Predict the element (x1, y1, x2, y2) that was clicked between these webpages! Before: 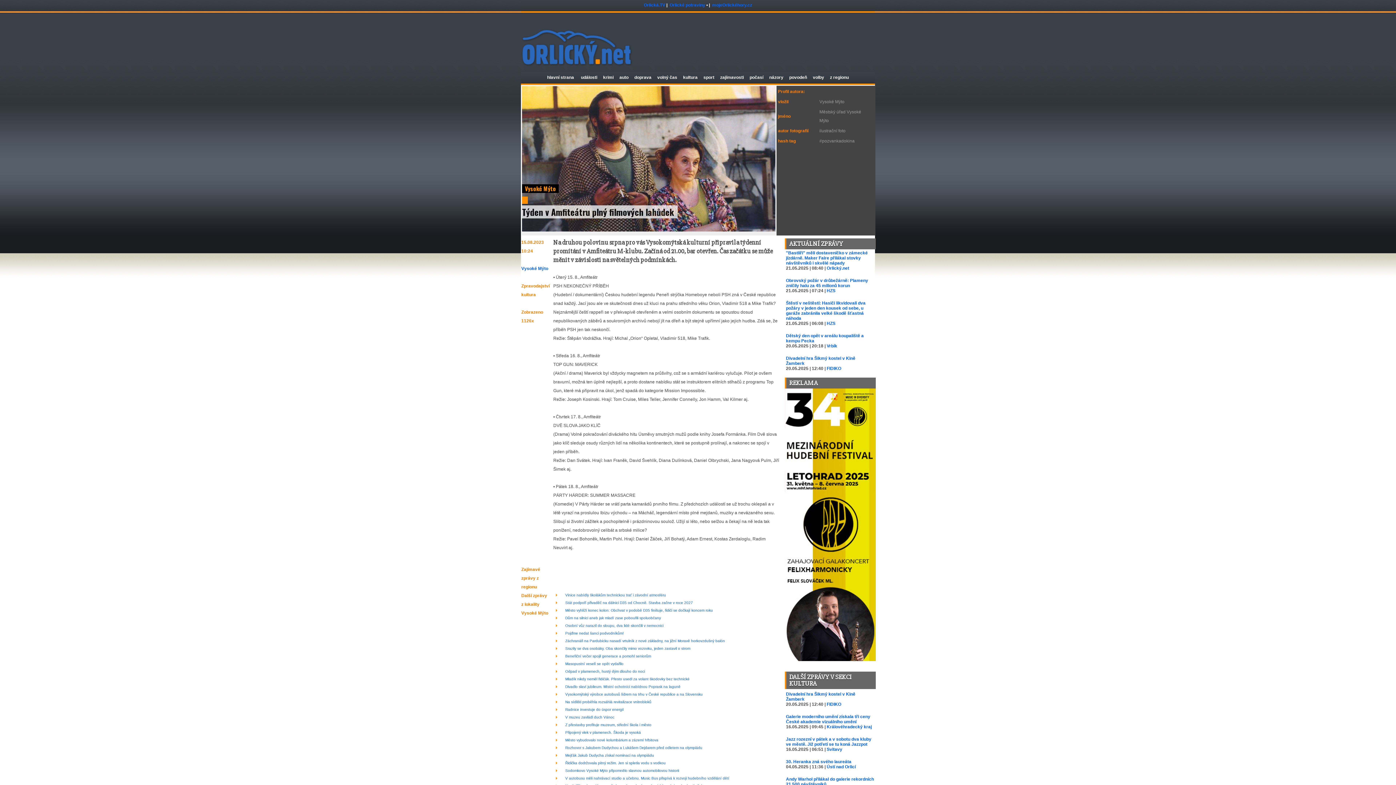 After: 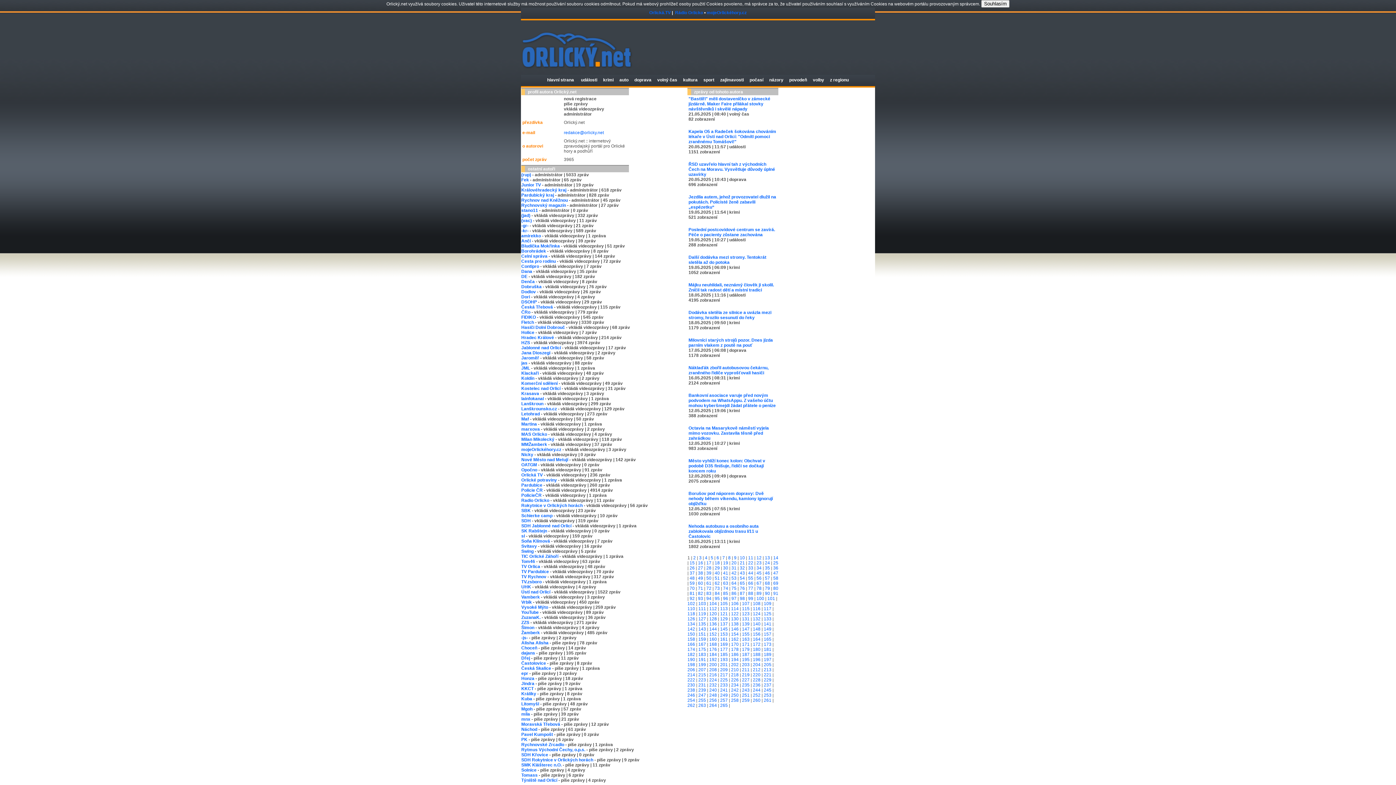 Action: label: Orlický.net bbox: (826, 265, 849, 270)